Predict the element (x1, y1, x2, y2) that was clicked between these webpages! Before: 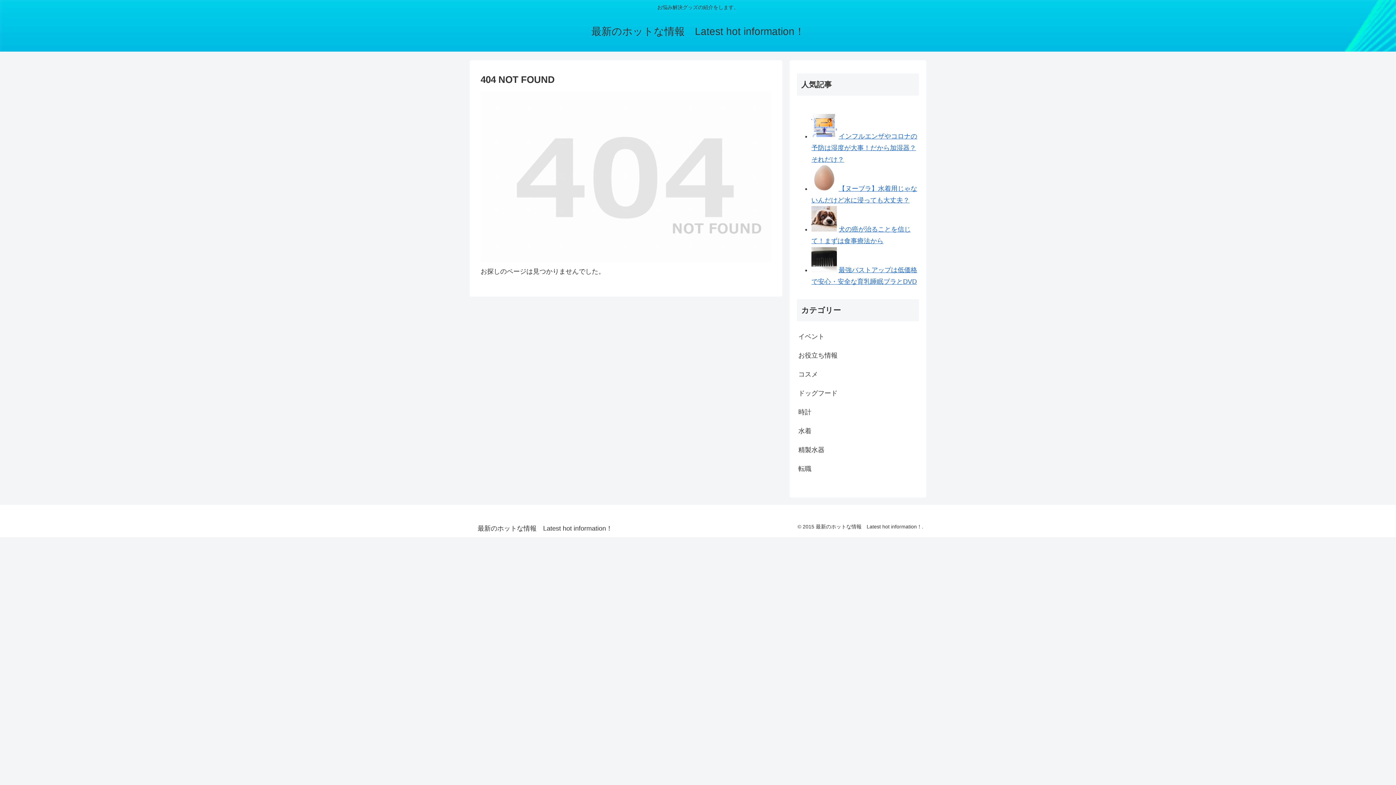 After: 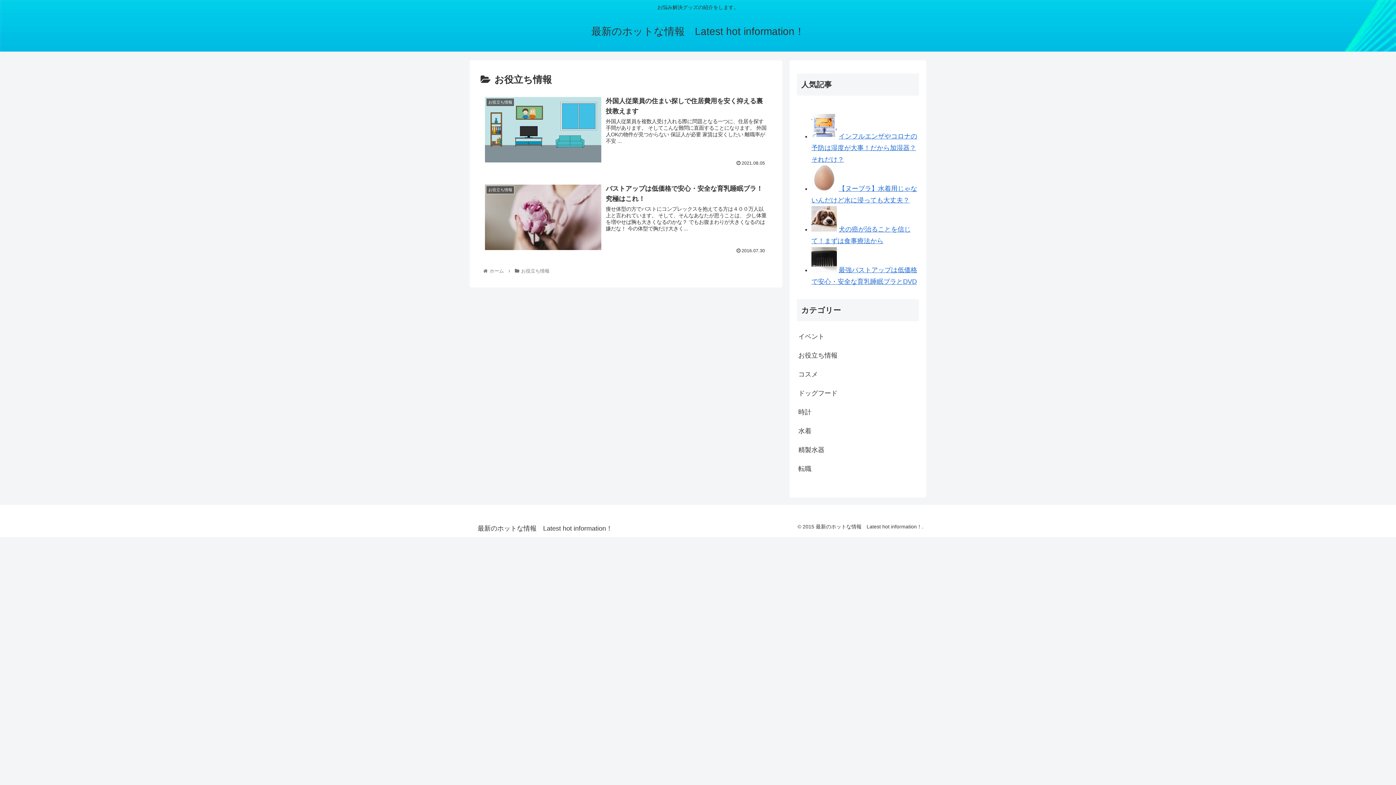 Action: label: お役立ち情報 bbox: (797, 346, 919, 365)